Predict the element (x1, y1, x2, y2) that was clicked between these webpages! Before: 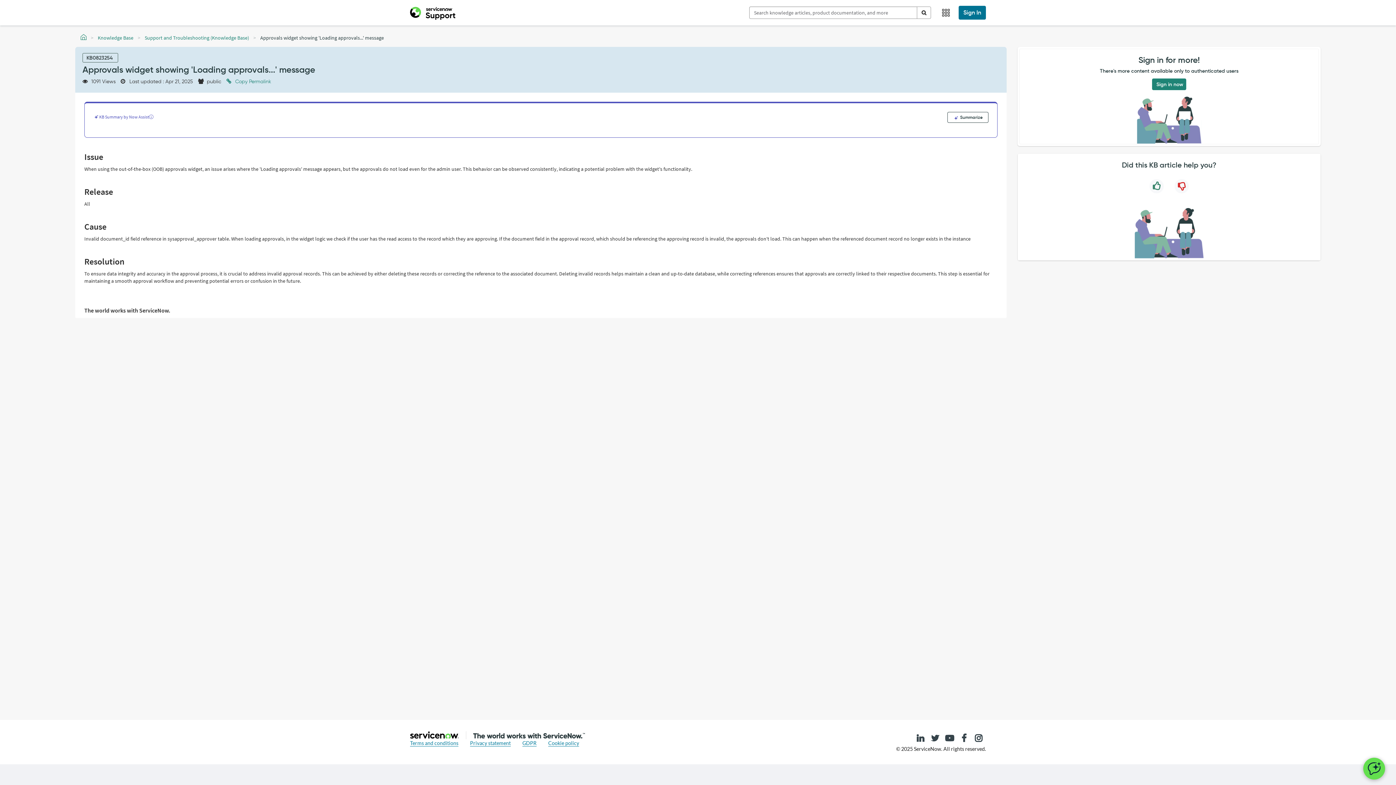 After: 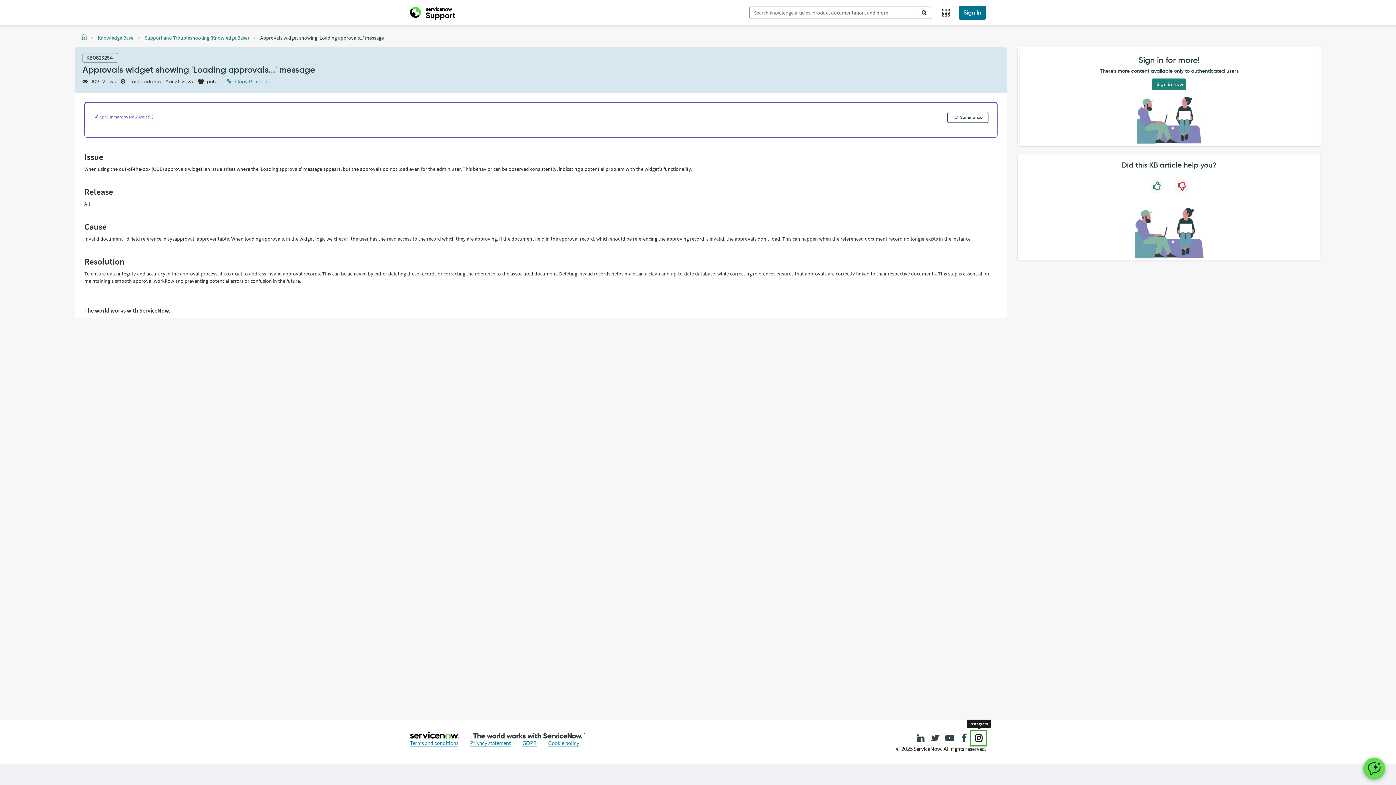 Action: bbox: (971, 731, 986, 745)